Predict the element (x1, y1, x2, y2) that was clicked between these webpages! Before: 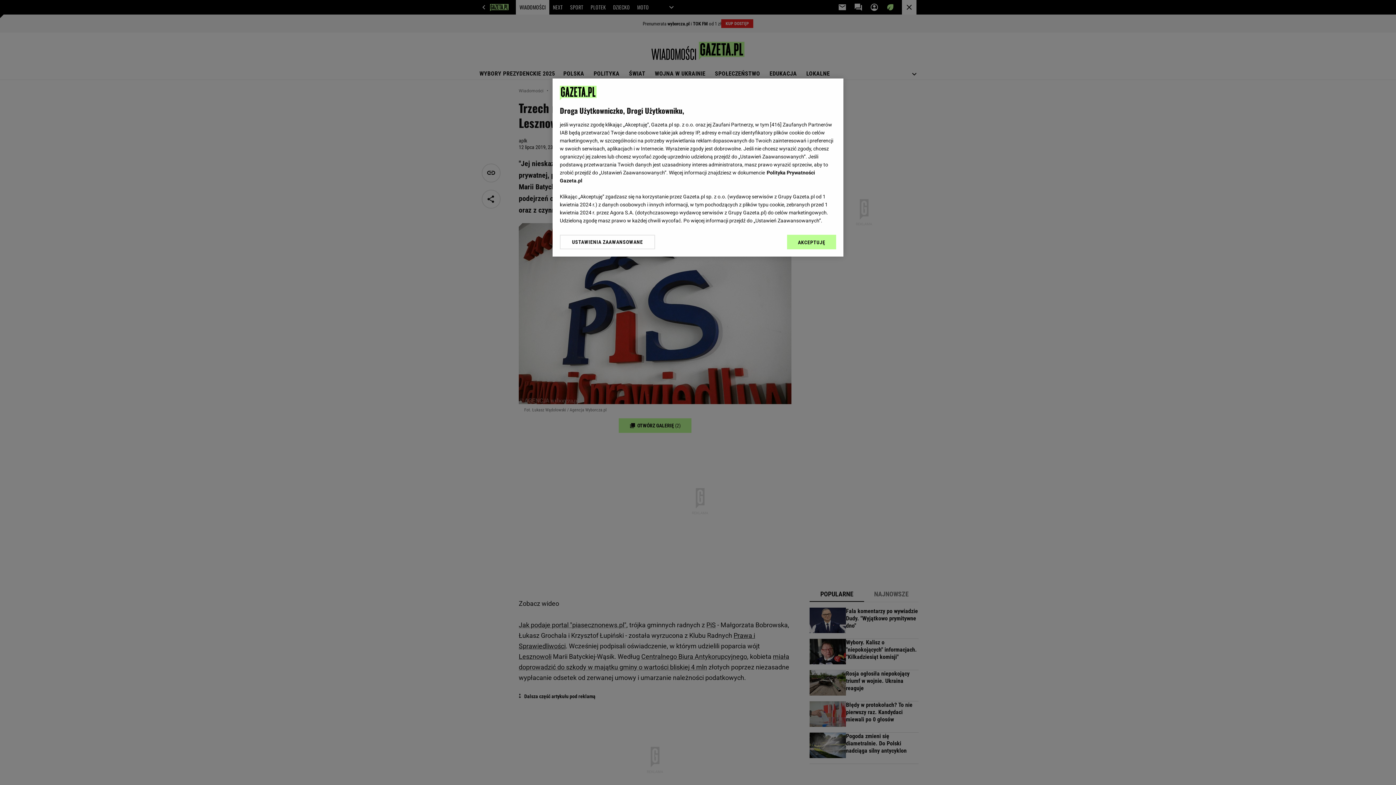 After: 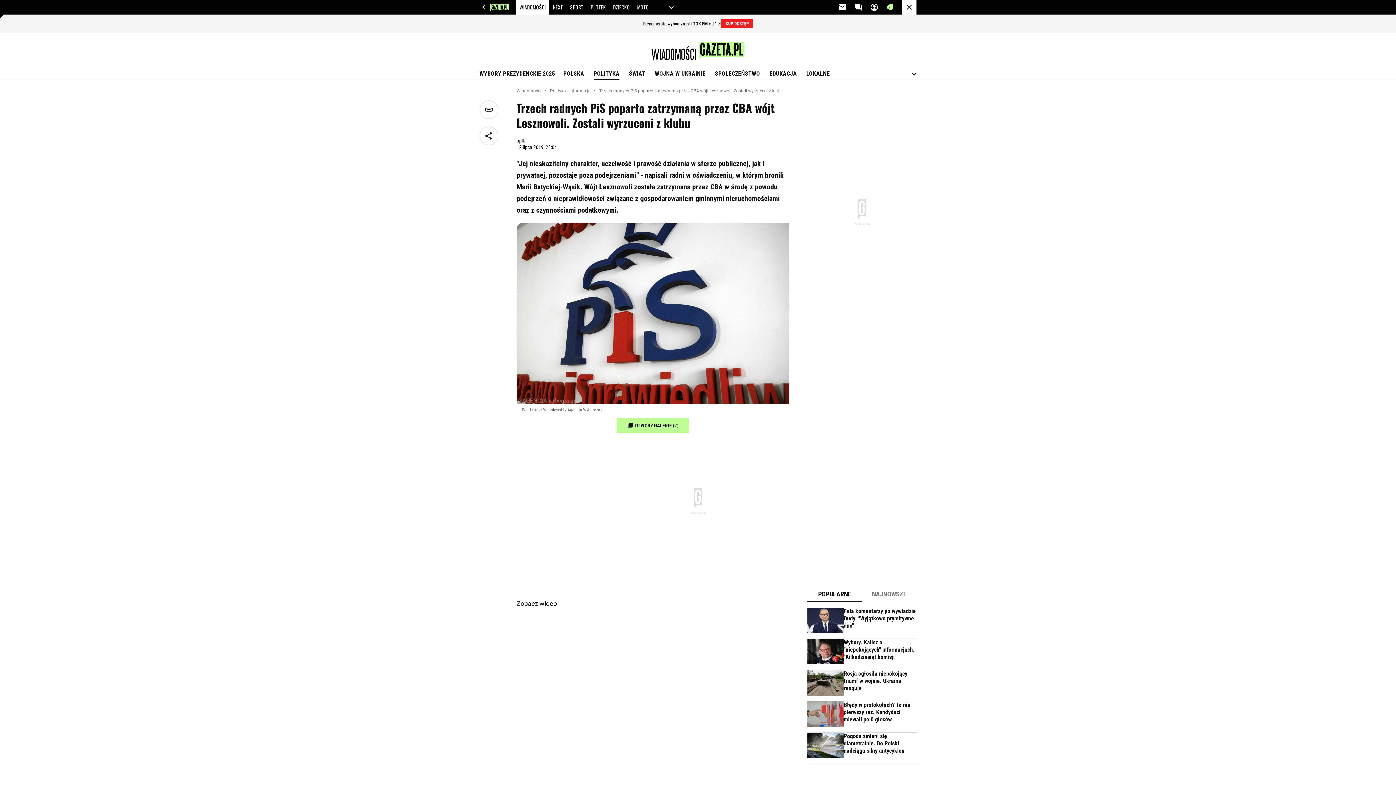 Action: bbox: (787, 234, 836, 249) label: AKCEPTUJĘ